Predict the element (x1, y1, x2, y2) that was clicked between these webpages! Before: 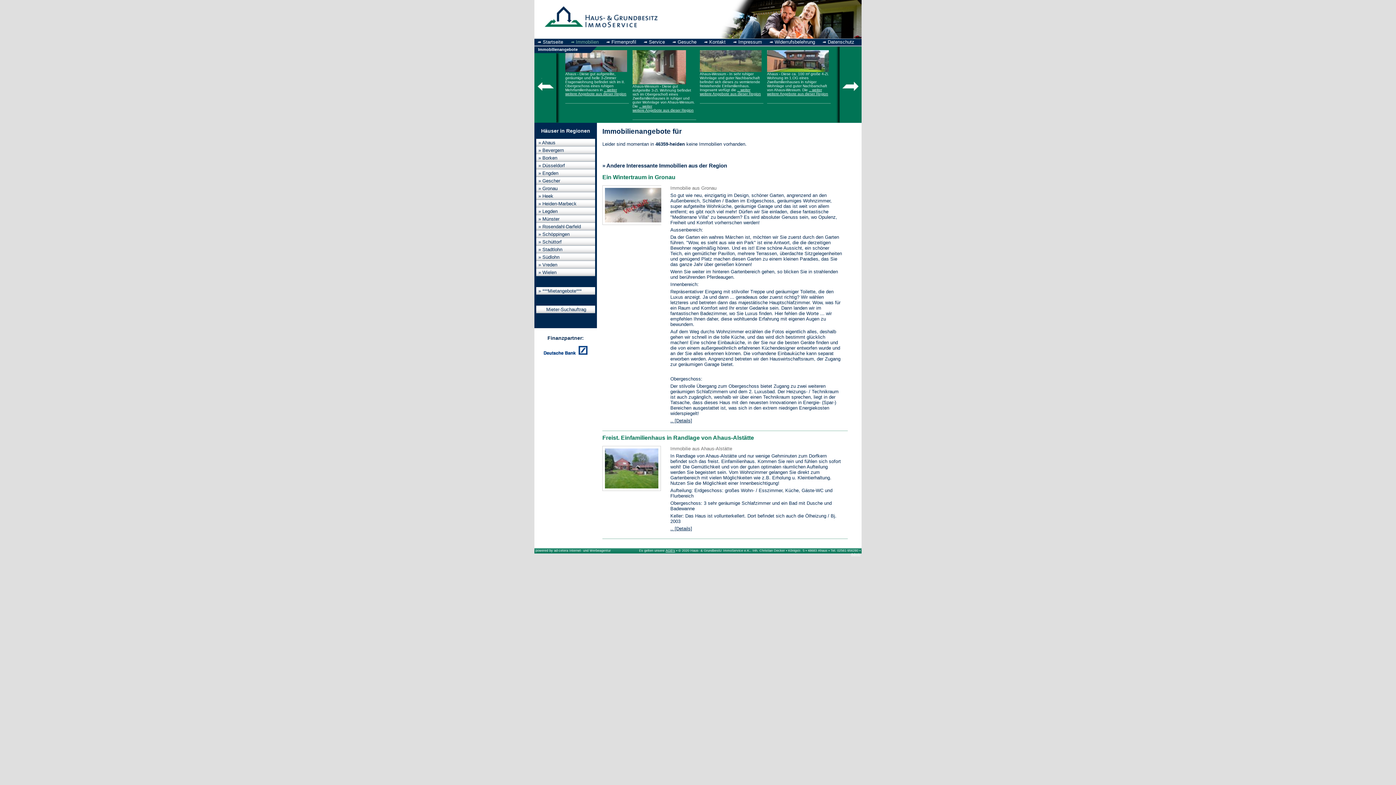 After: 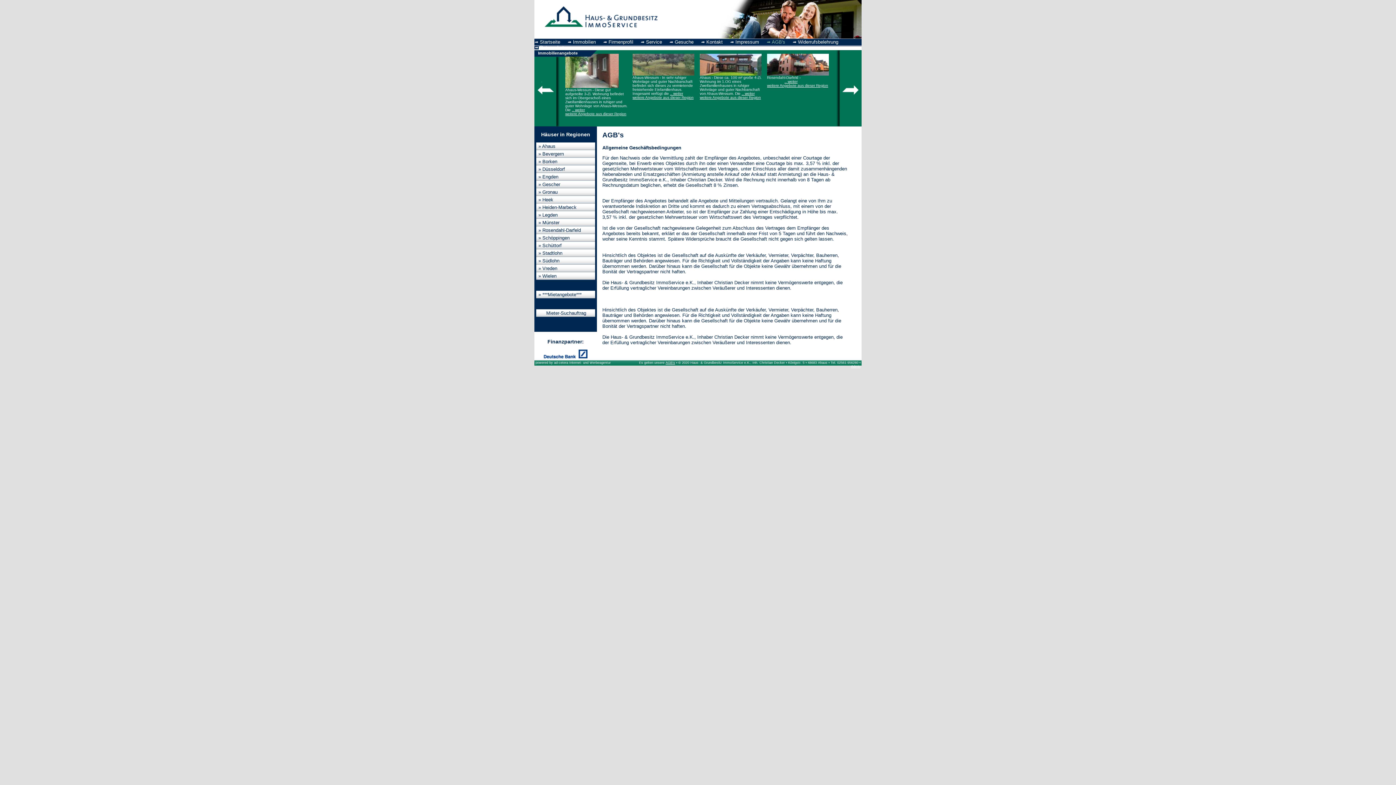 Action: label: AGB's bbox: (665, 549, 675, 552)